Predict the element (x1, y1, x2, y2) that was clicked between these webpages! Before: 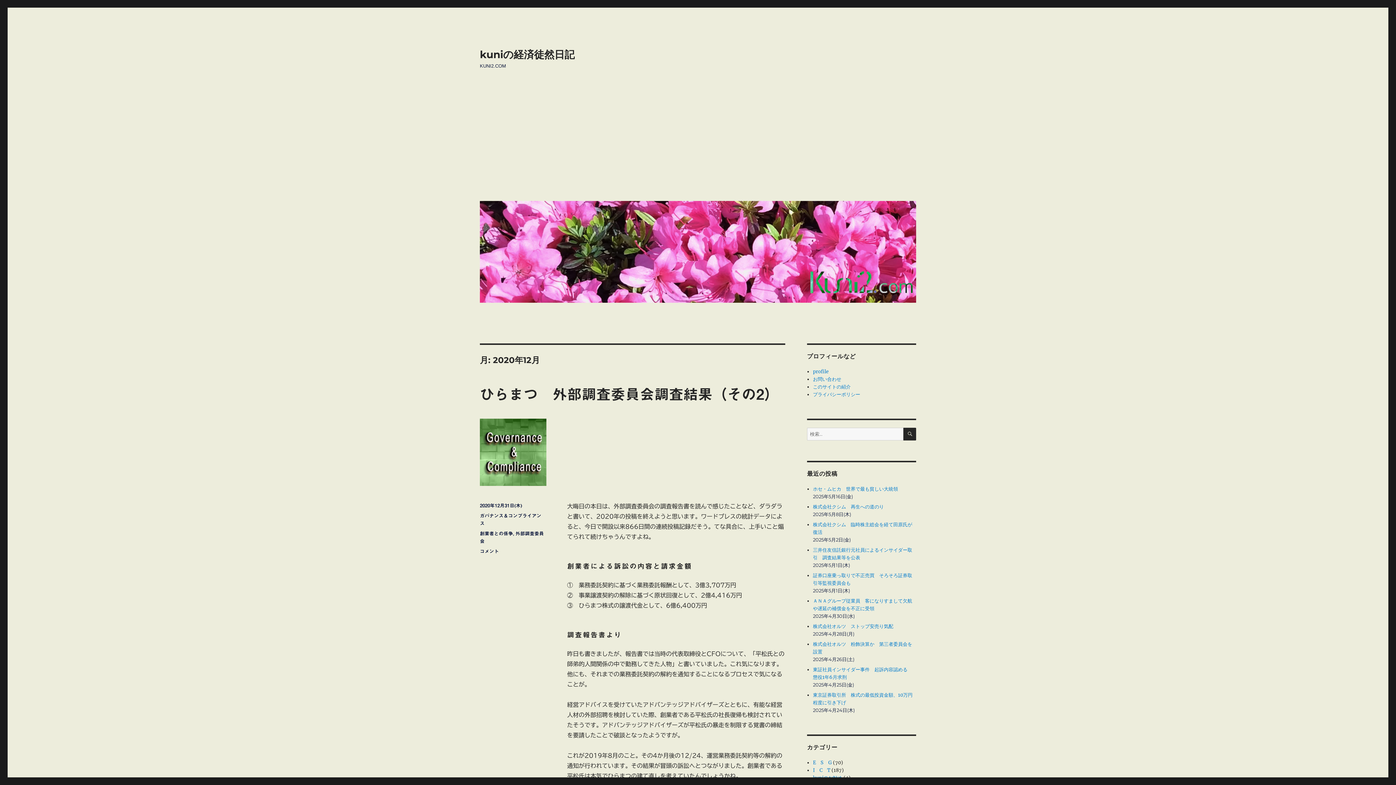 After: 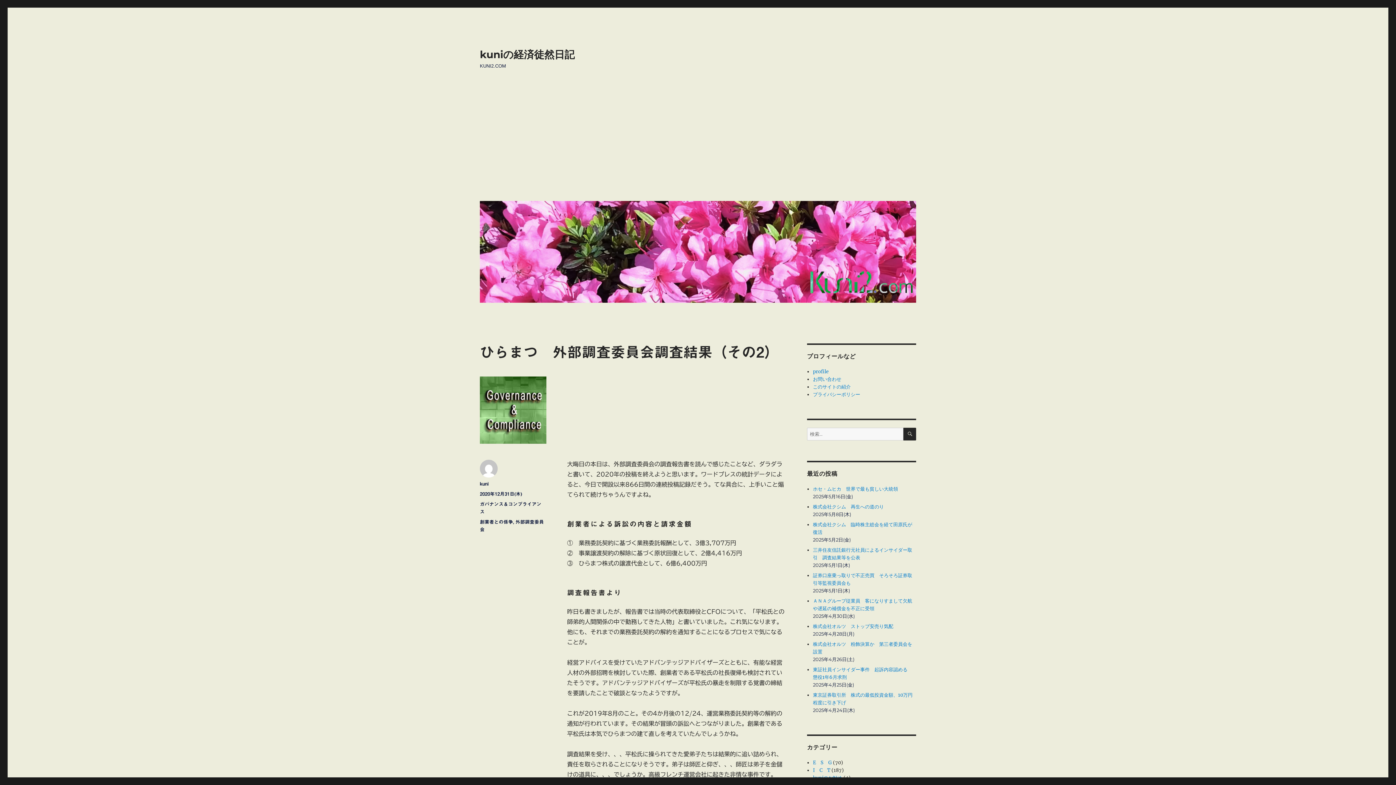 Action: bbox: (480, 418, 785, 486)